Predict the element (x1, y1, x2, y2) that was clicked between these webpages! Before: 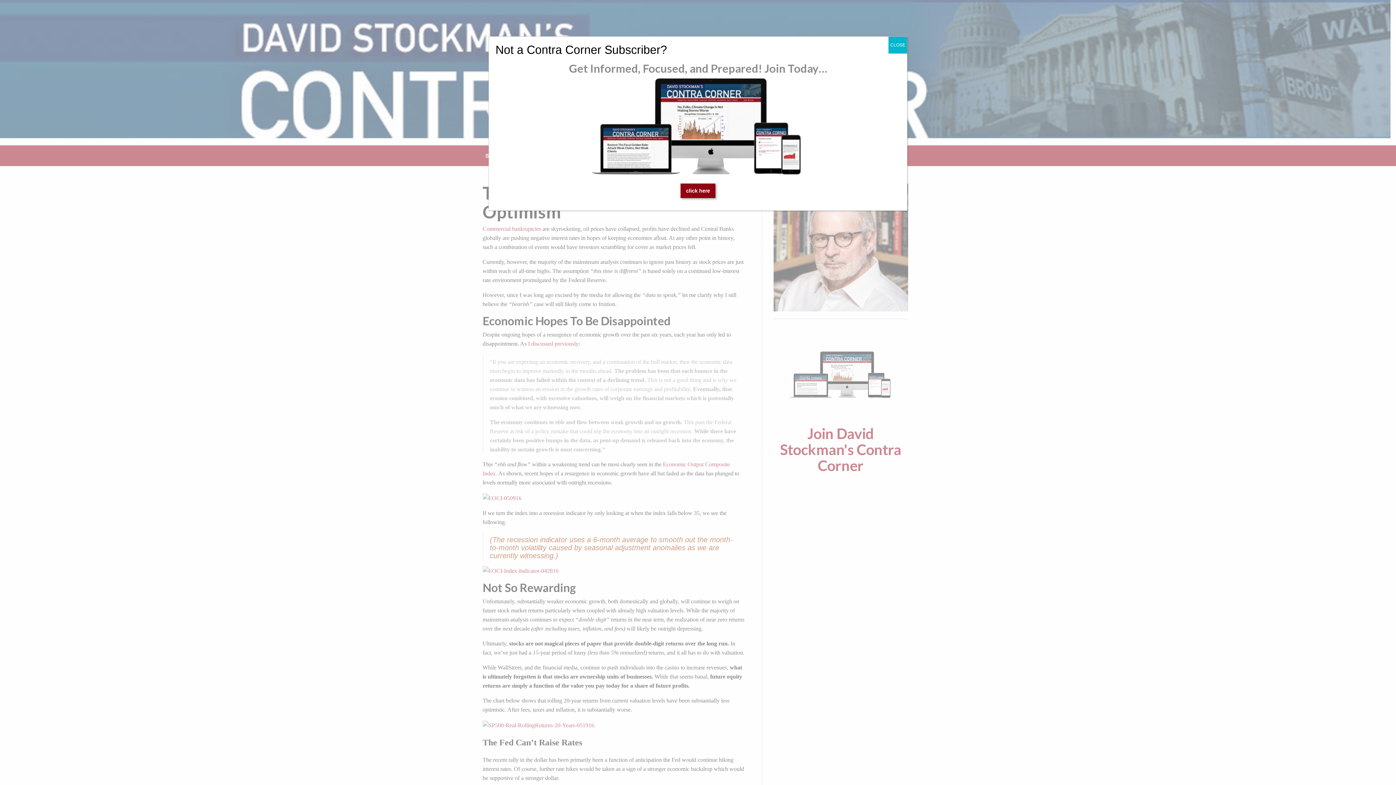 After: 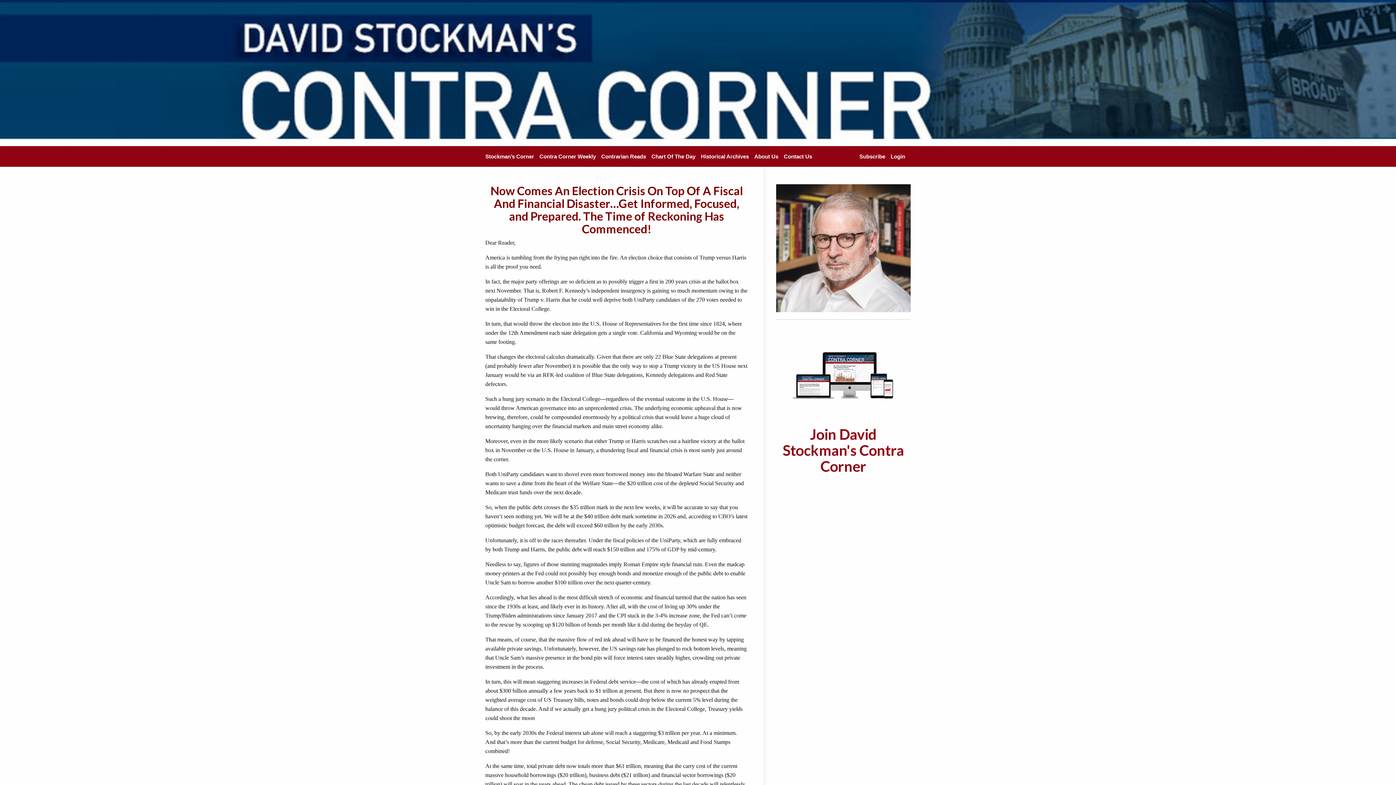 Action: bbox: (495, 74, 900, 177)